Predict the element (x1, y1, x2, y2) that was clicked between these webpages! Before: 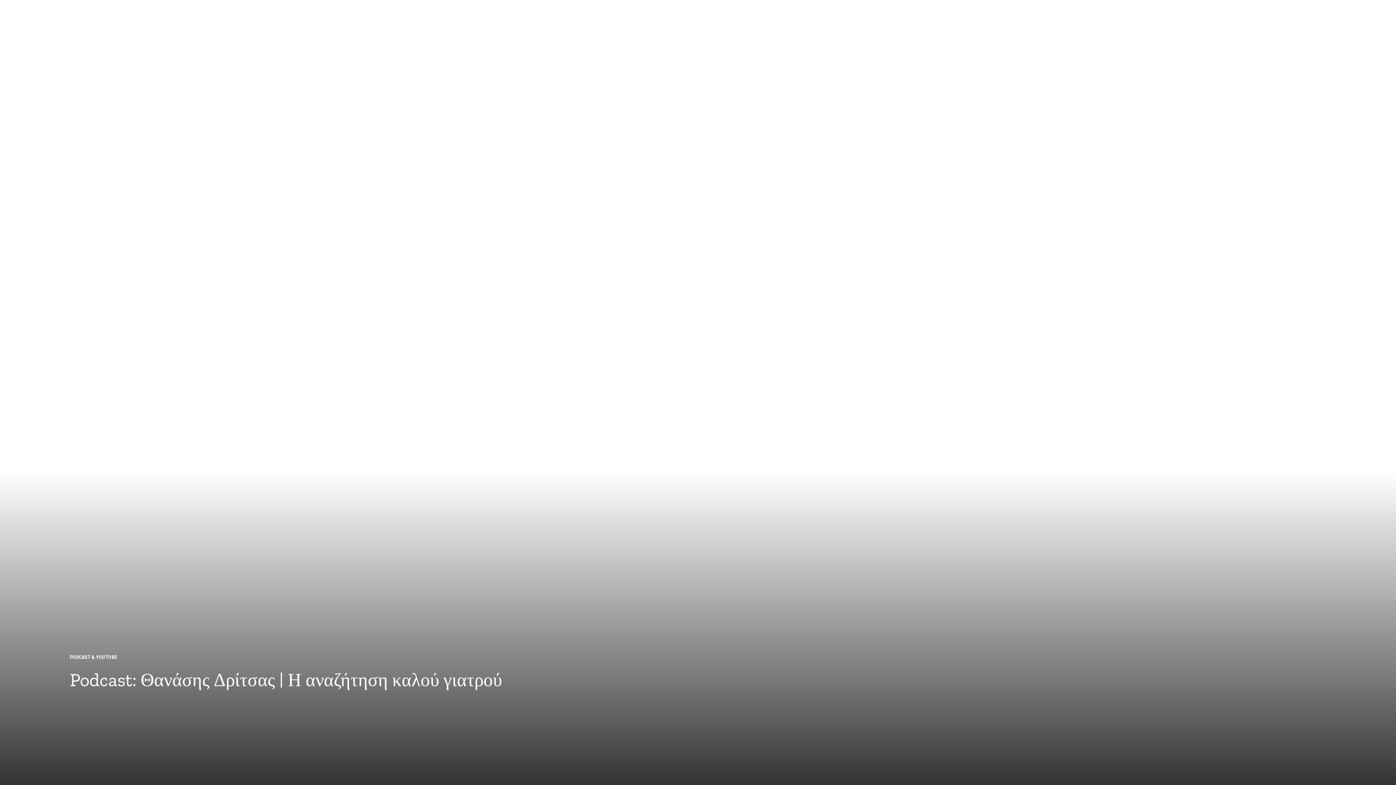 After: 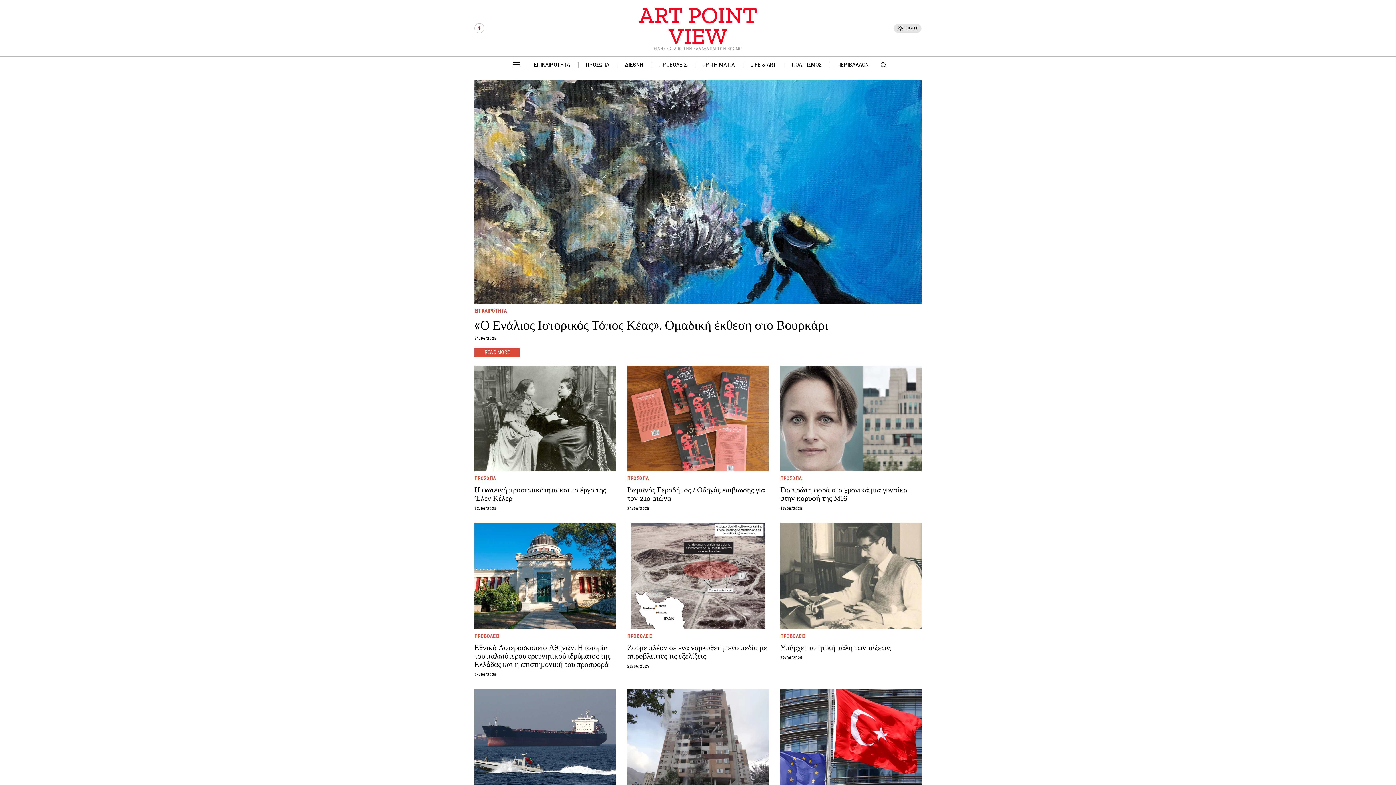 Action: label: ART POINT VIEW bbox: (664, 3, 732, 11)